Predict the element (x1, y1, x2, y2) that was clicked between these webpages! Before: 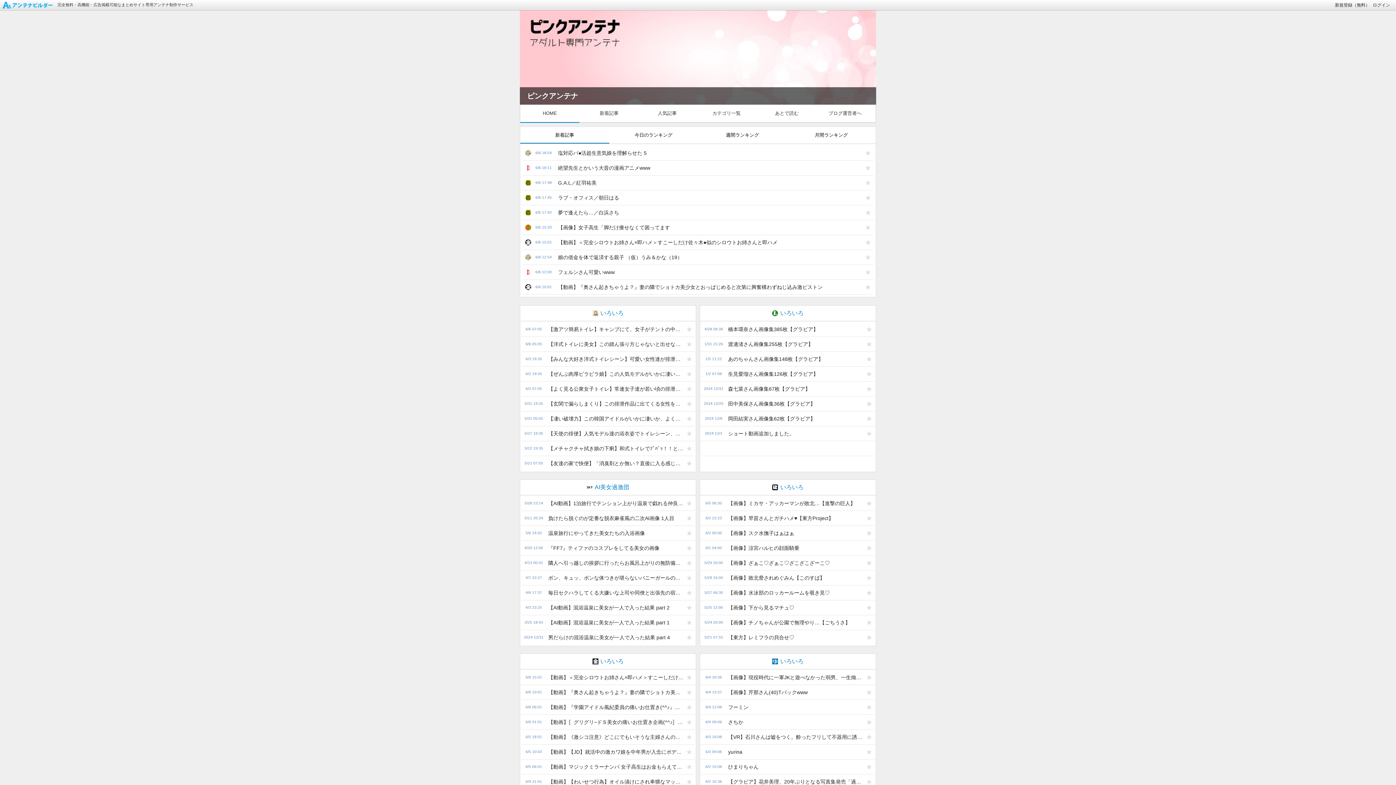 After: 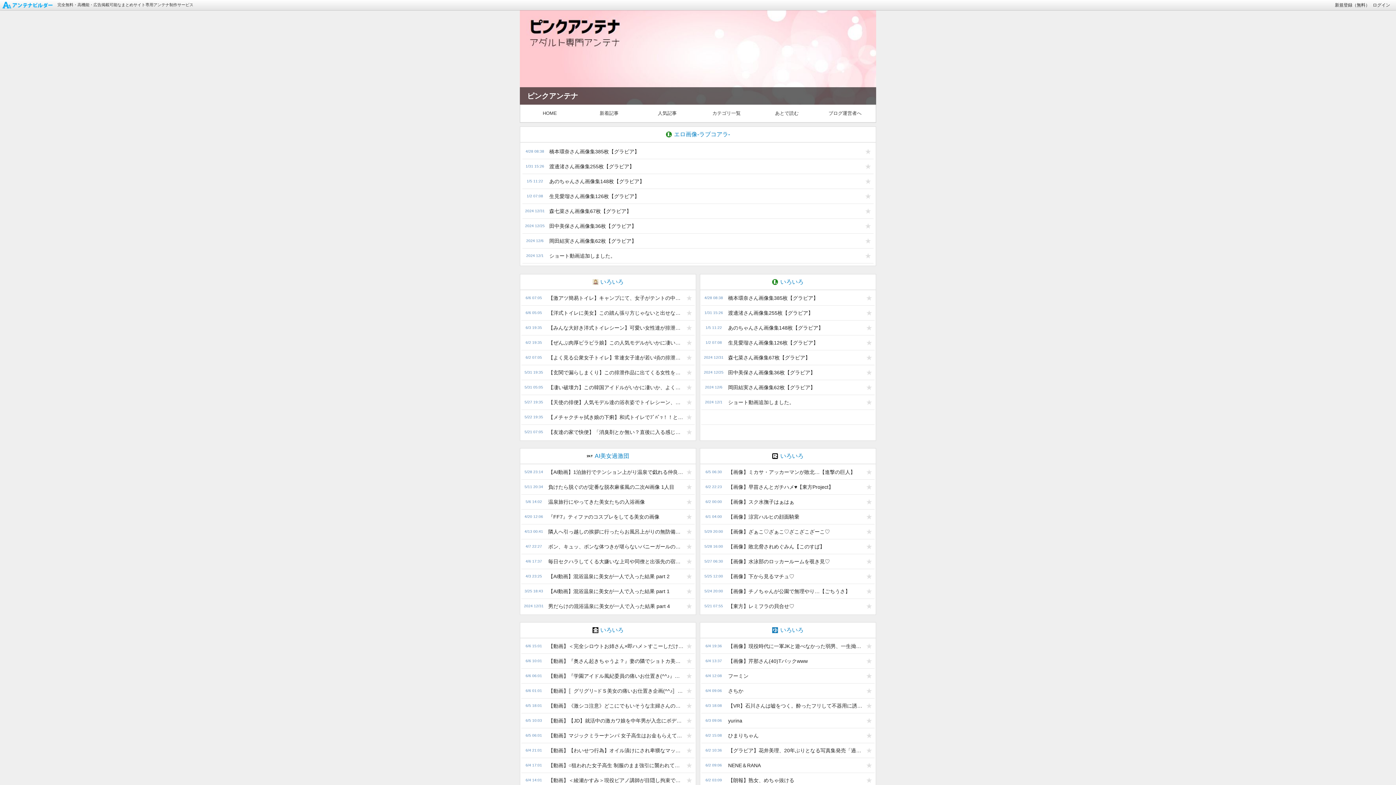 Action: bbox: (700, 305, 876, 321) label: いろいろ